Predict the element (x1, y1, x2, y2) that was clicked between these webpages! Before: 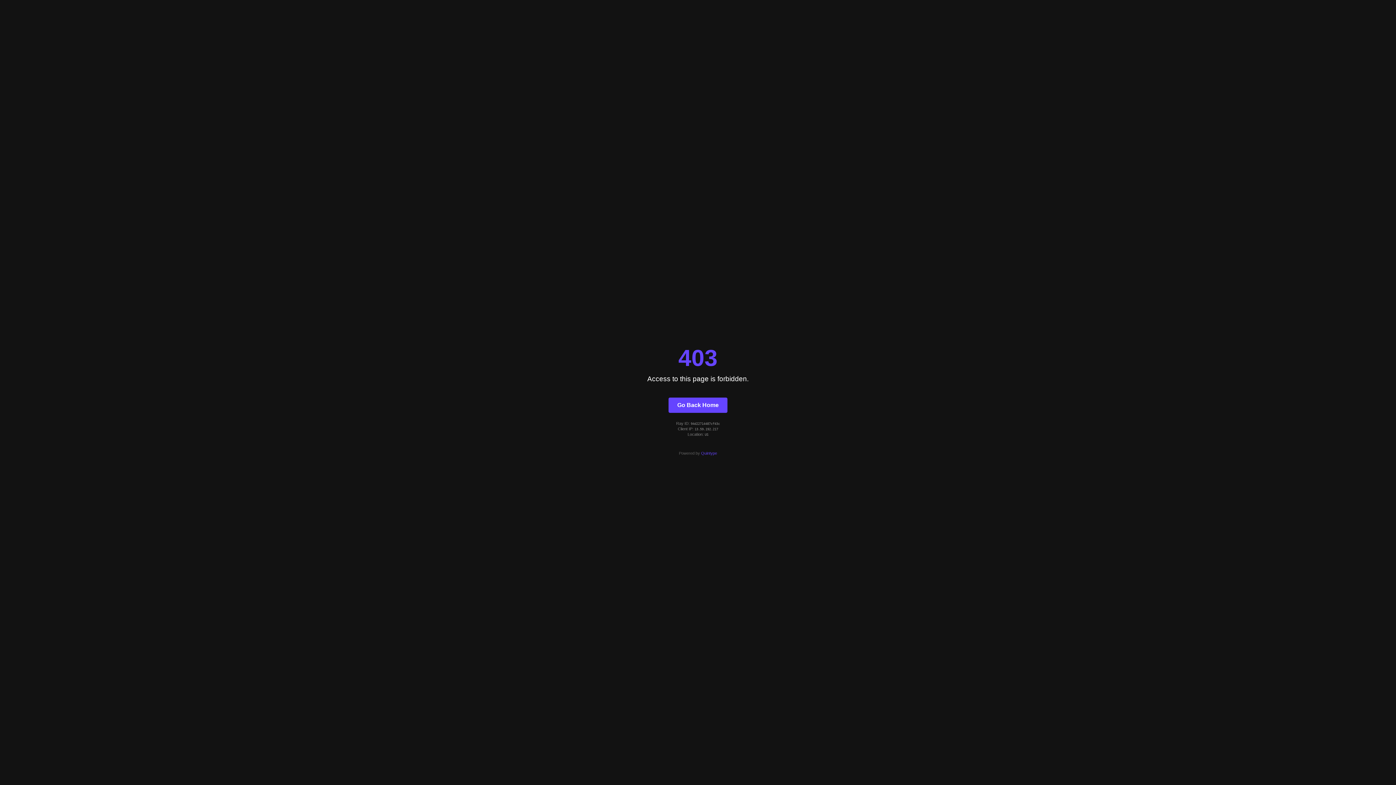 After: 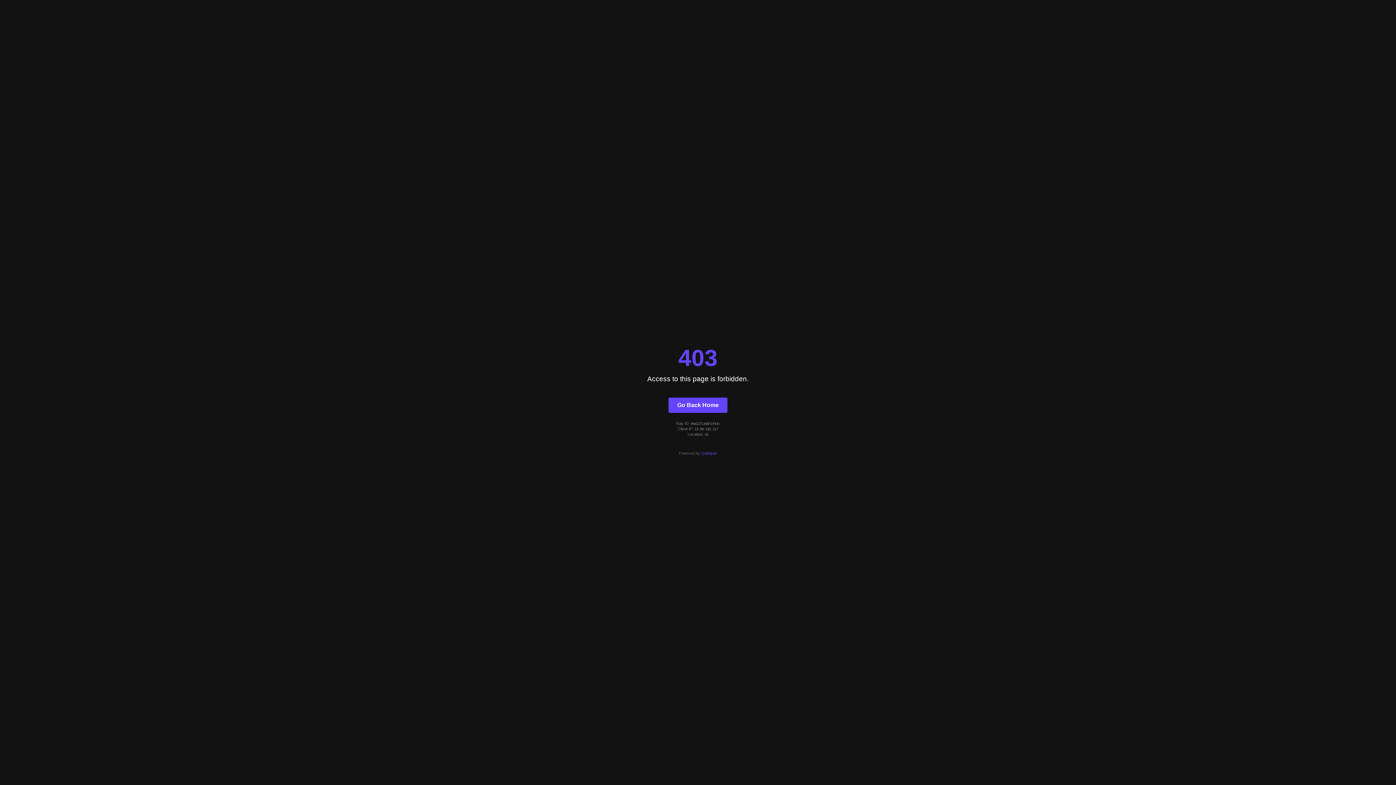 Action: bbox: (701, 451, 717, 455) label: Quintype